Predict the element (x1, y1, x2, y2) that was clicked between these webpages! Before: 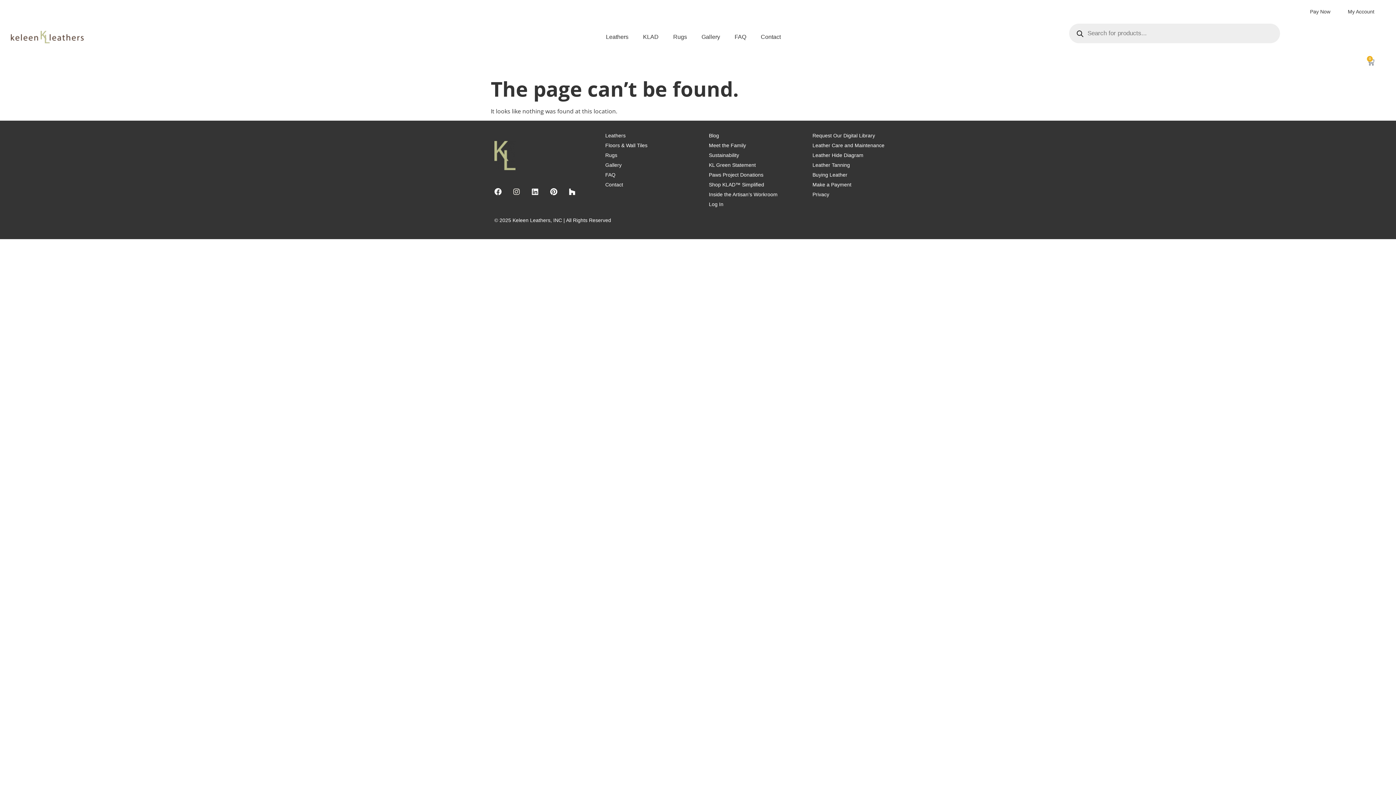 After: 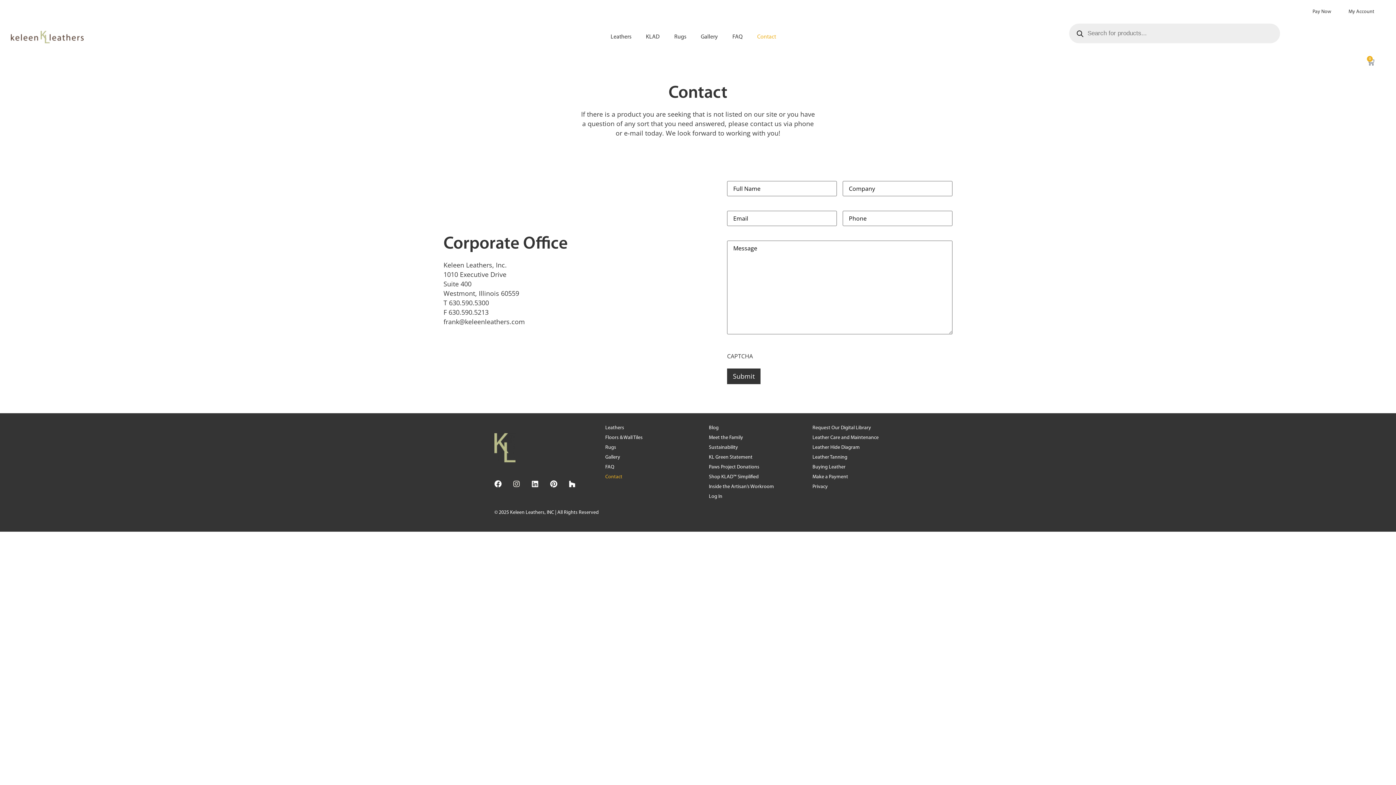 Action: bbox: (598, 179, 694, 189) label: Contact